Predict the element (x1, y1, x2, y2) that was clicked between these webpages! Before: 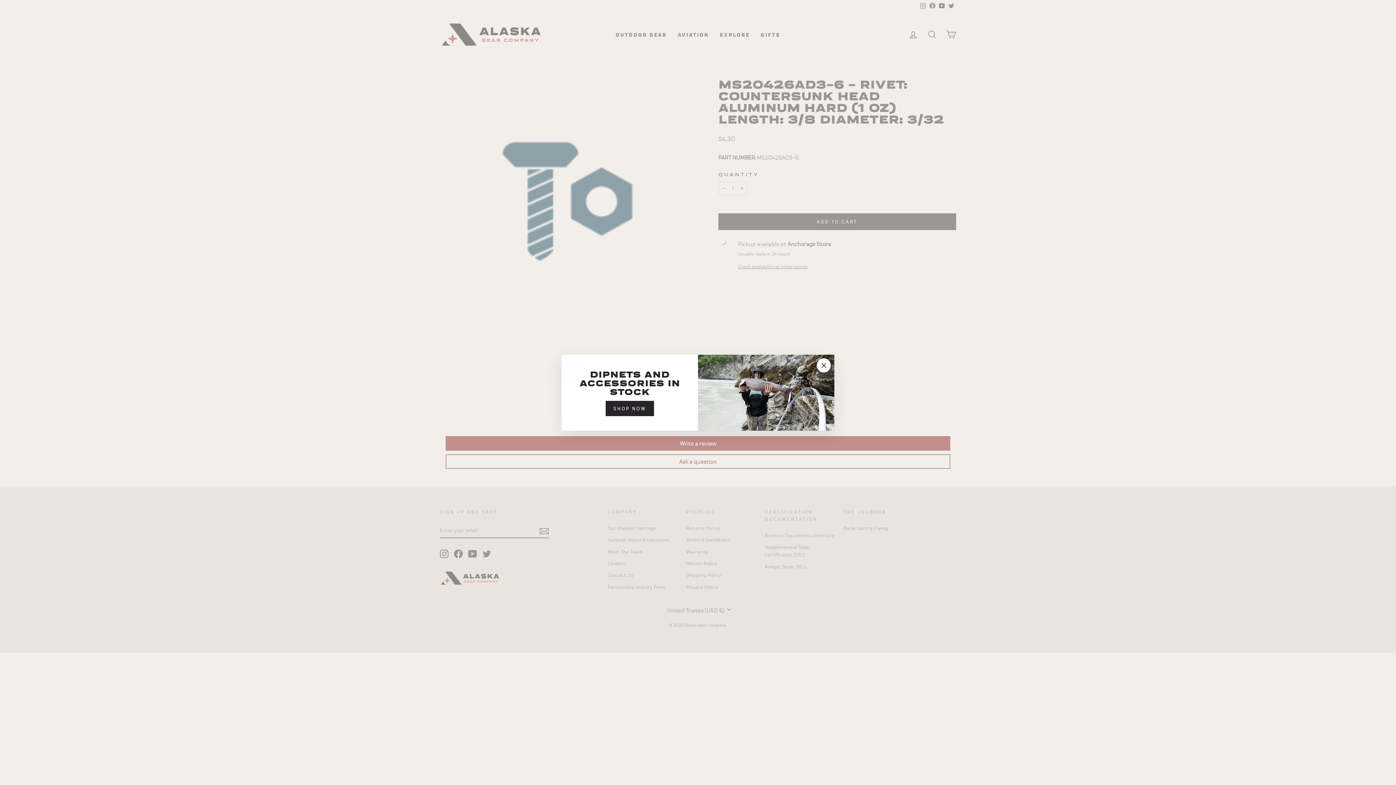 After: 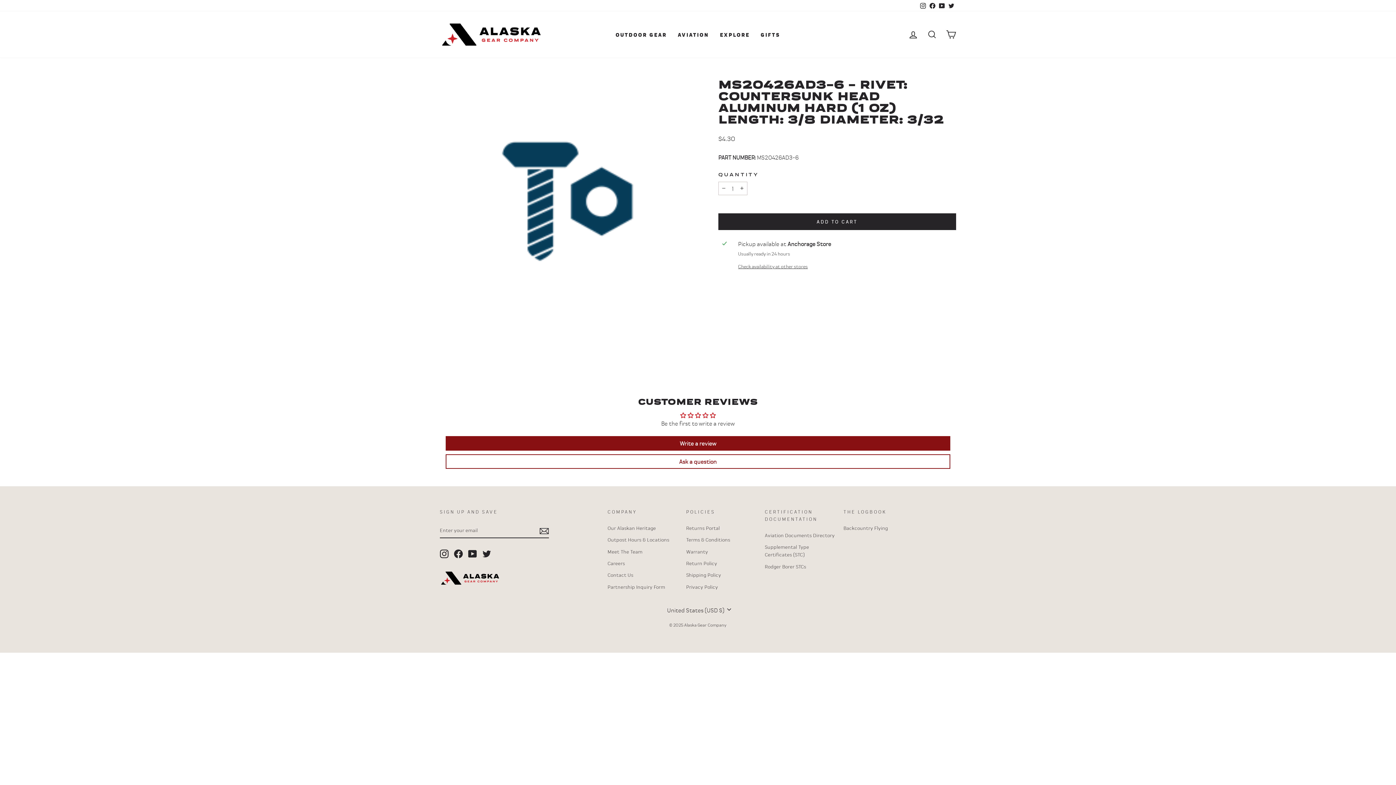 Action: bbox: (817, 358, 830, 372) label: "Close (esc)"